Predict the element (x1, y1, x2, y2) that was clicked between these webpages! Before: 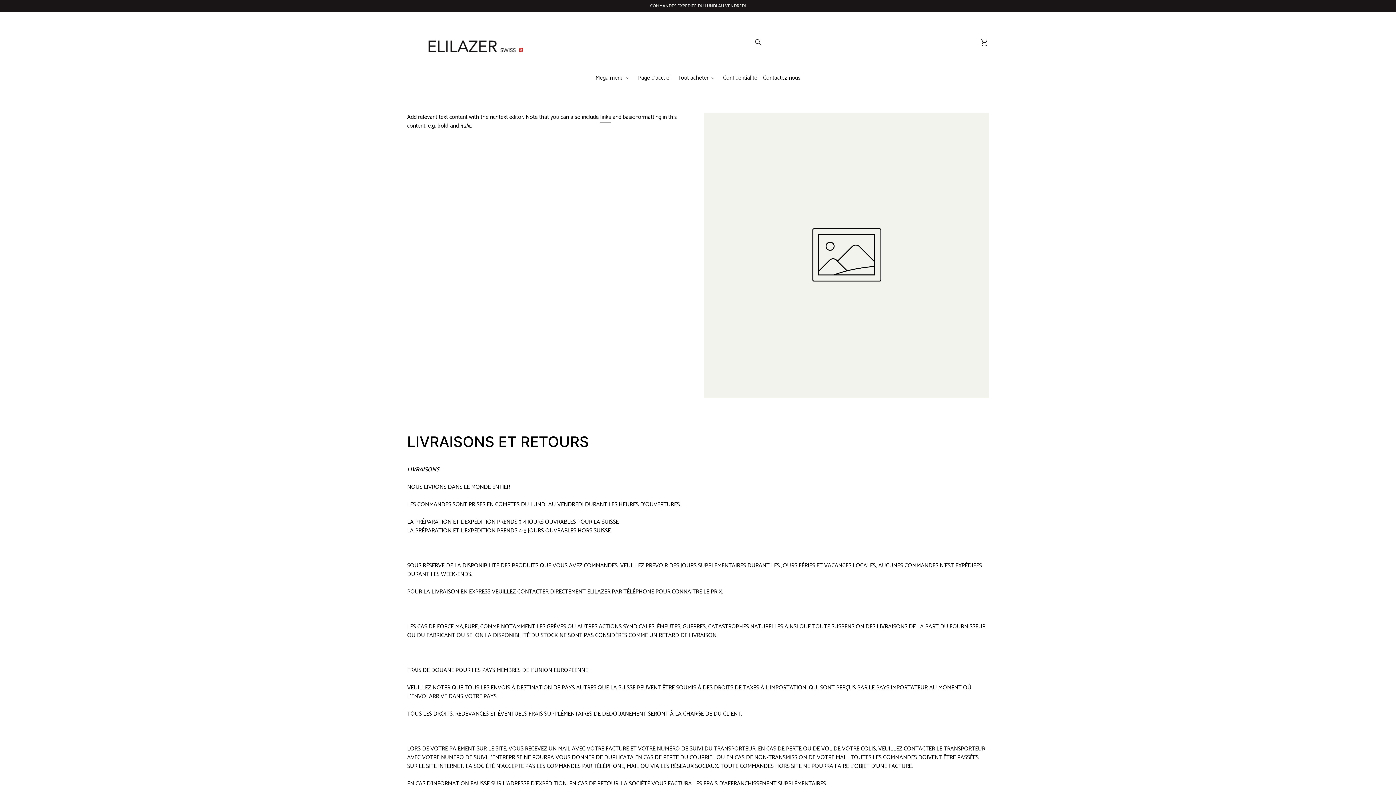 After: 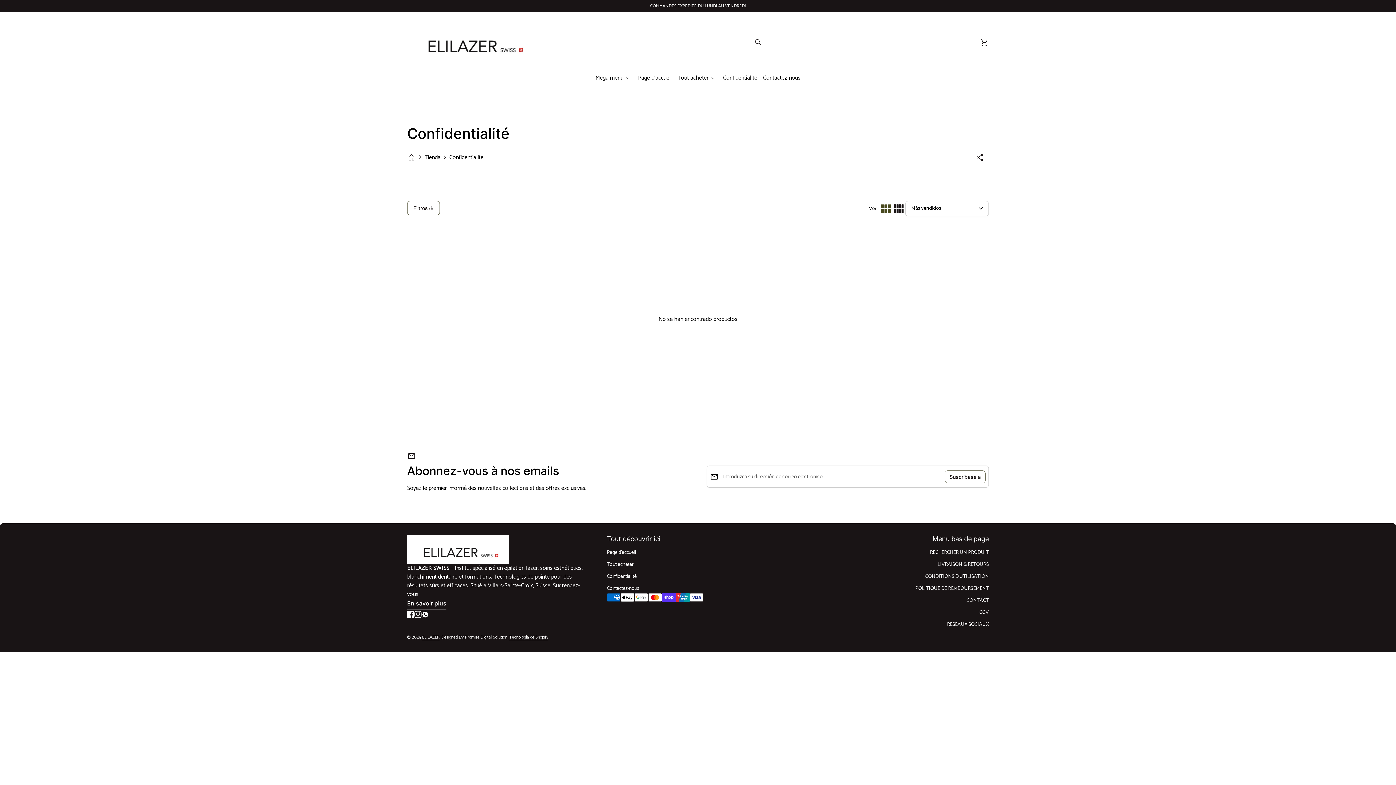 Action: bbox: (720, 66, 760, 89) label: Confidentialité